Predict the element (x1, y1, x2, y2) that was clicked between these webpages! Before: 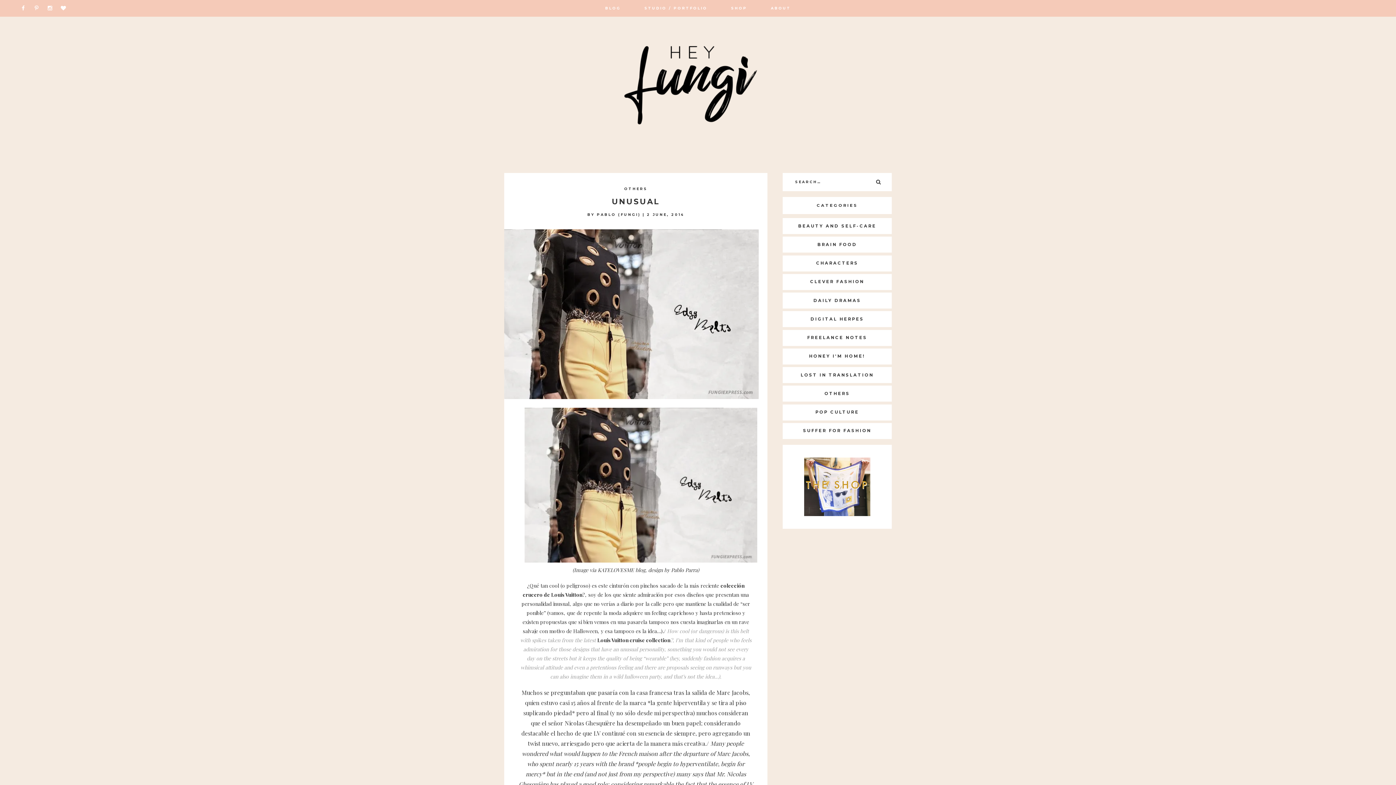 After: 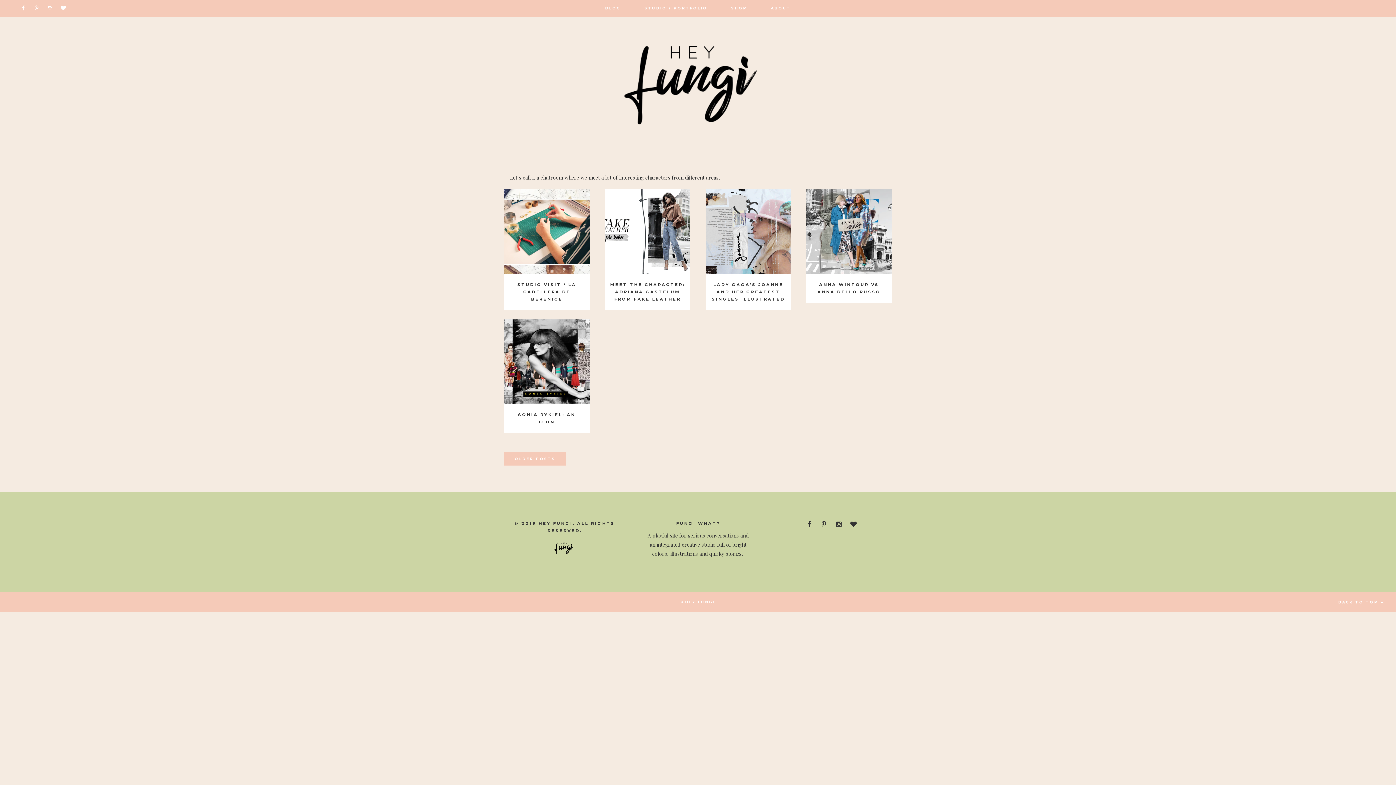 Action: bbox: (782, 255, 892, 271) label: CHARACTERS